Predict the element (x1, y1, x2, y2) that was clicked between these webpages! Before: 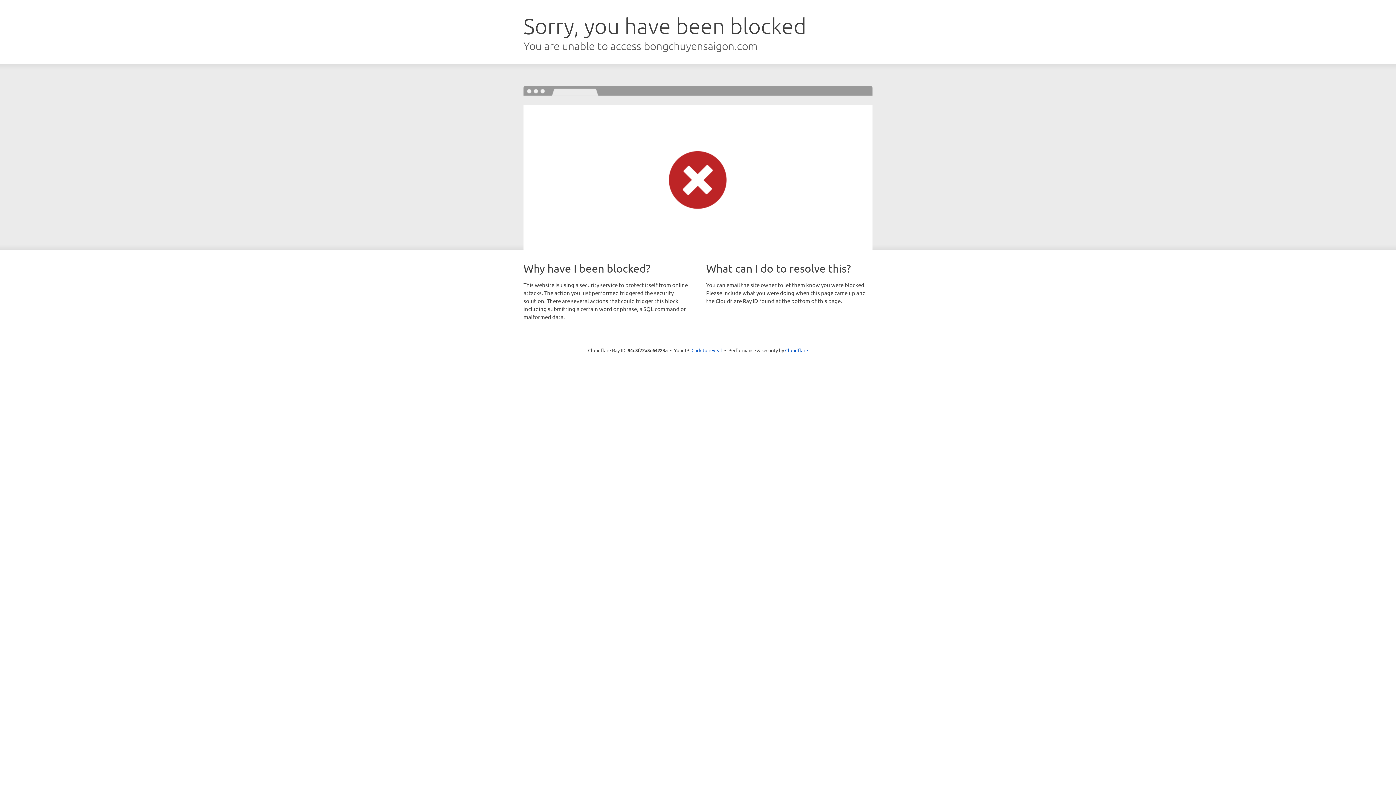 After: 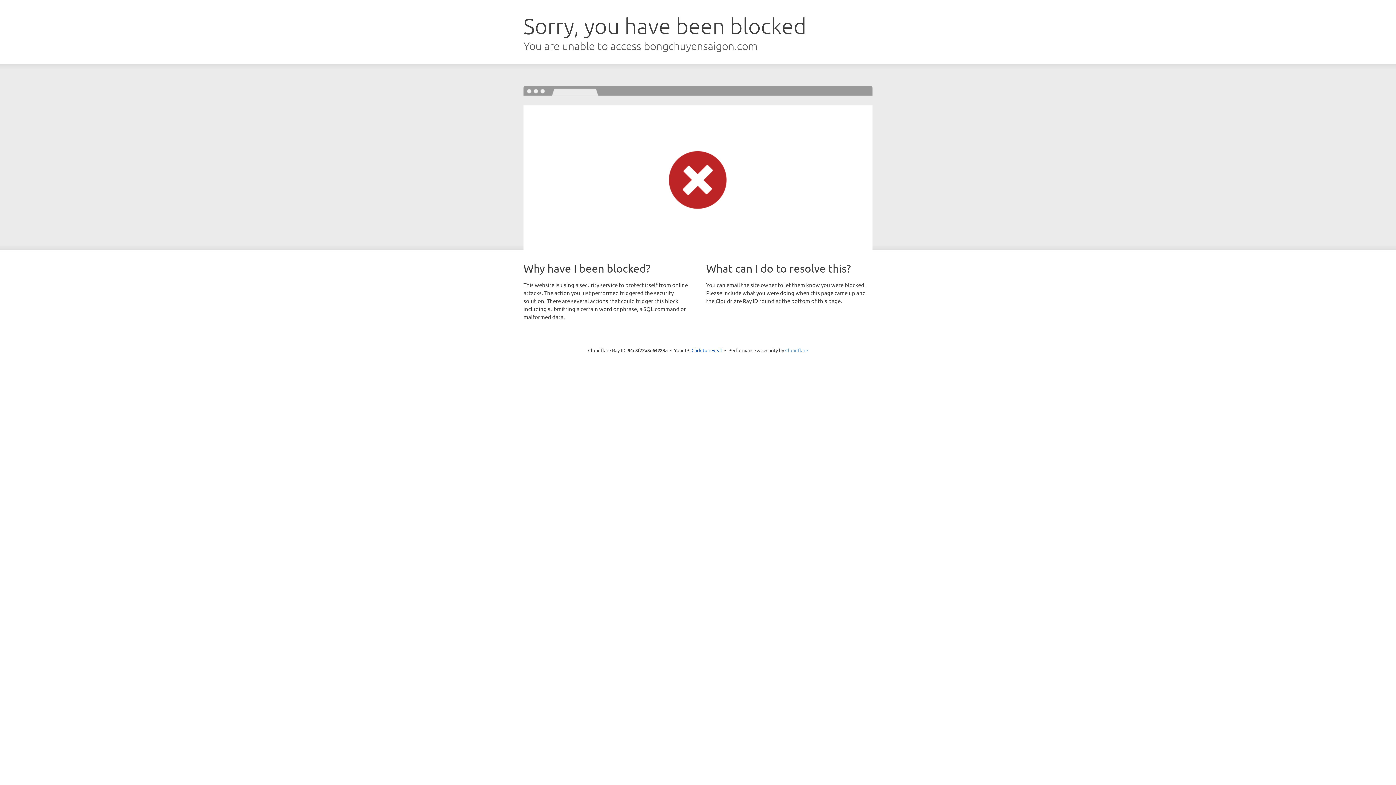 Action: bbox: (785, 347, 808, 353) label: Cloudflare